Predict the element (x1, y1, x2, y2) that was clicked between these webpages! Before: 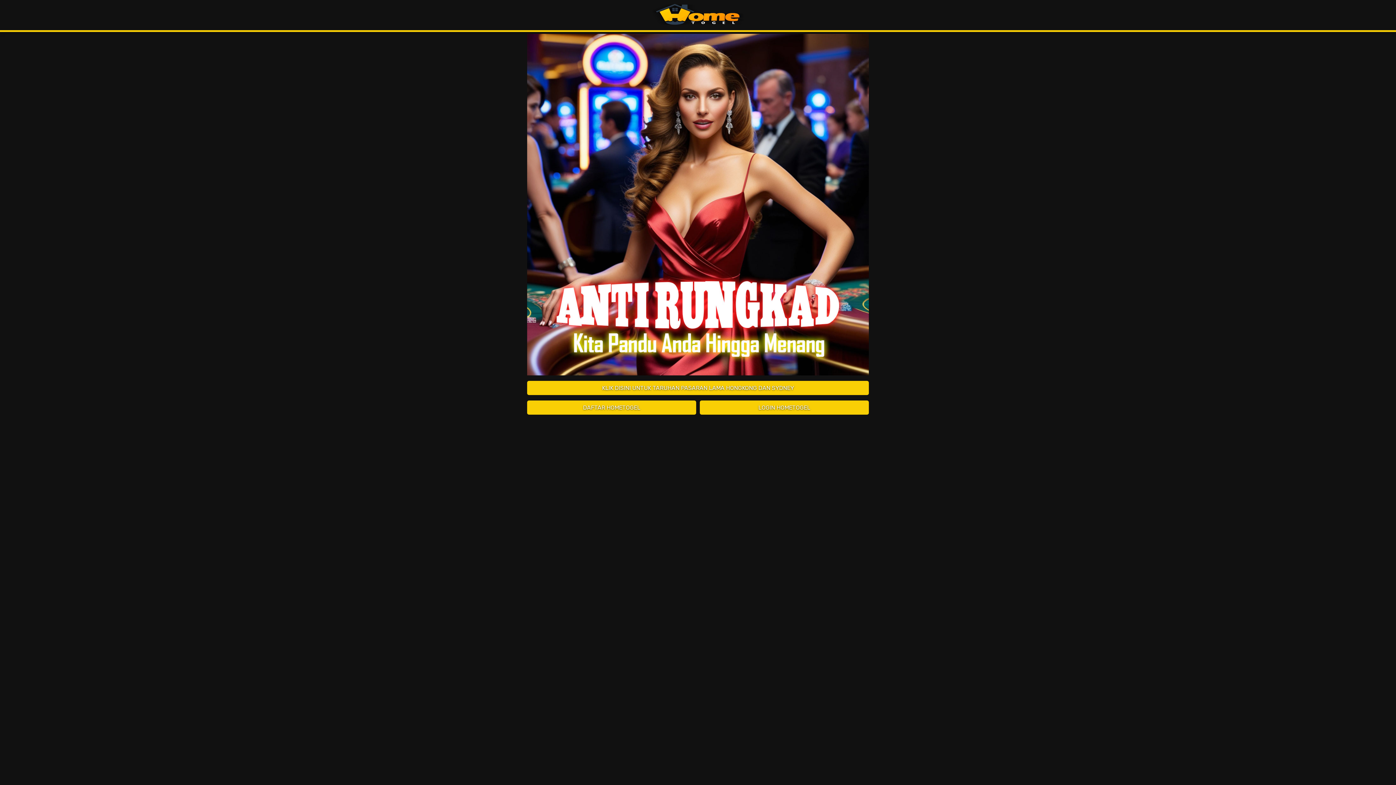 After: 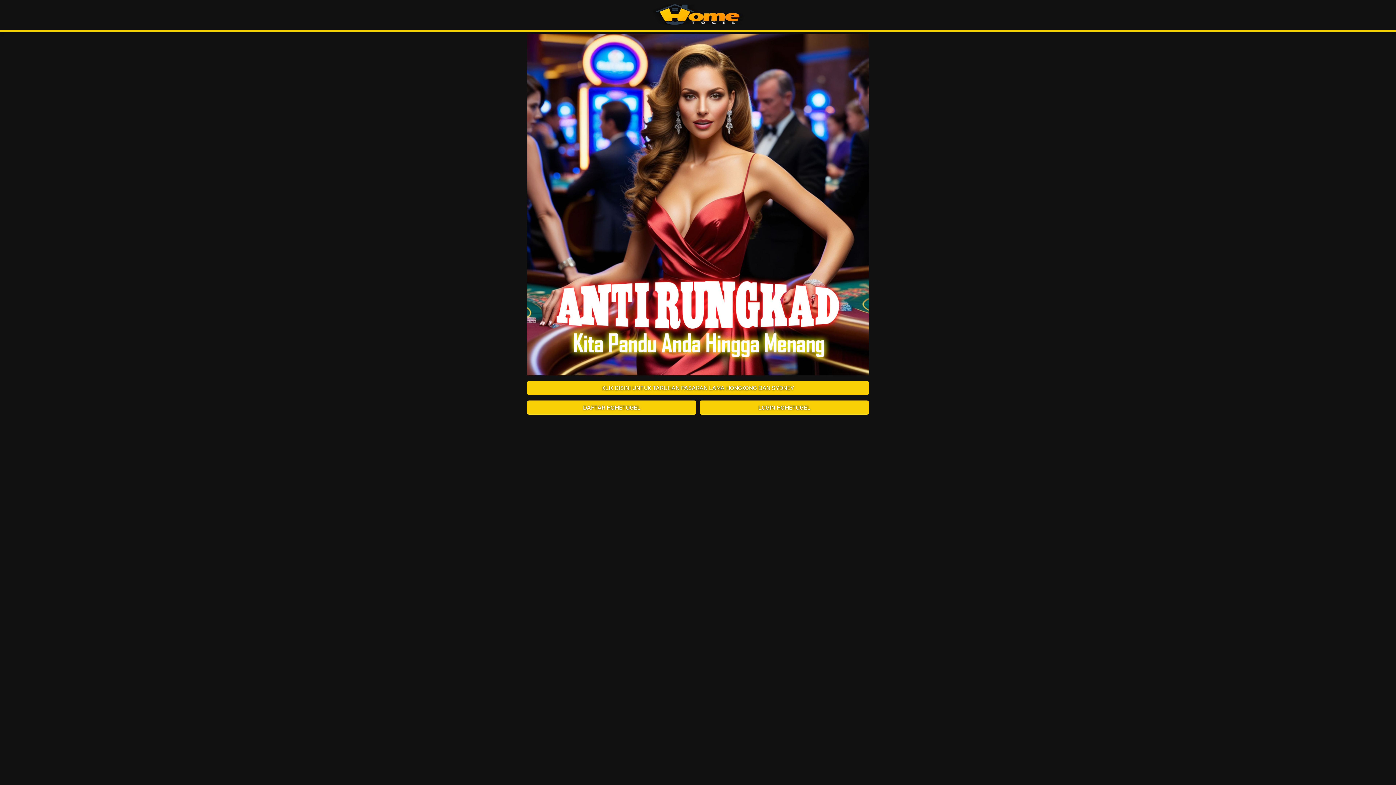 Action: bbox: (652, 3, 743, 26)